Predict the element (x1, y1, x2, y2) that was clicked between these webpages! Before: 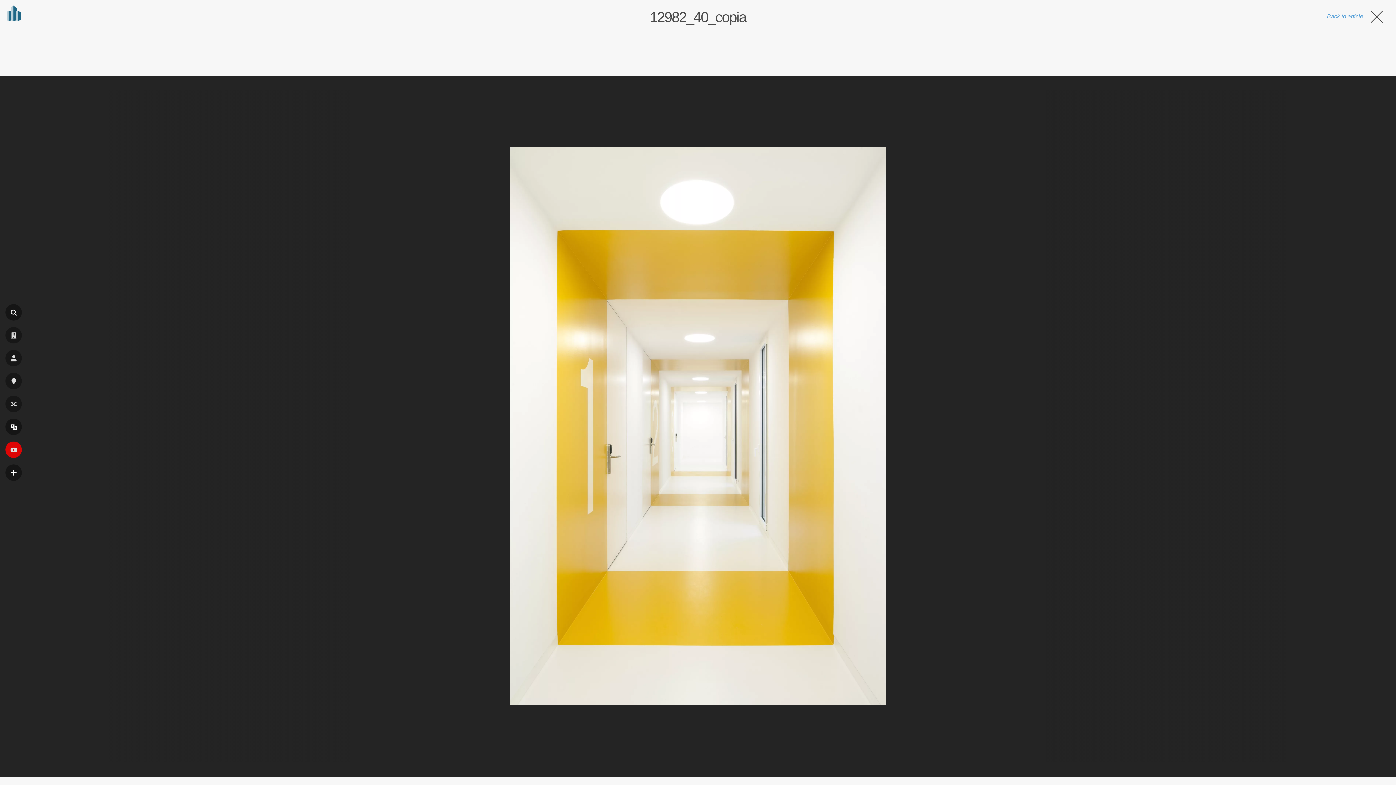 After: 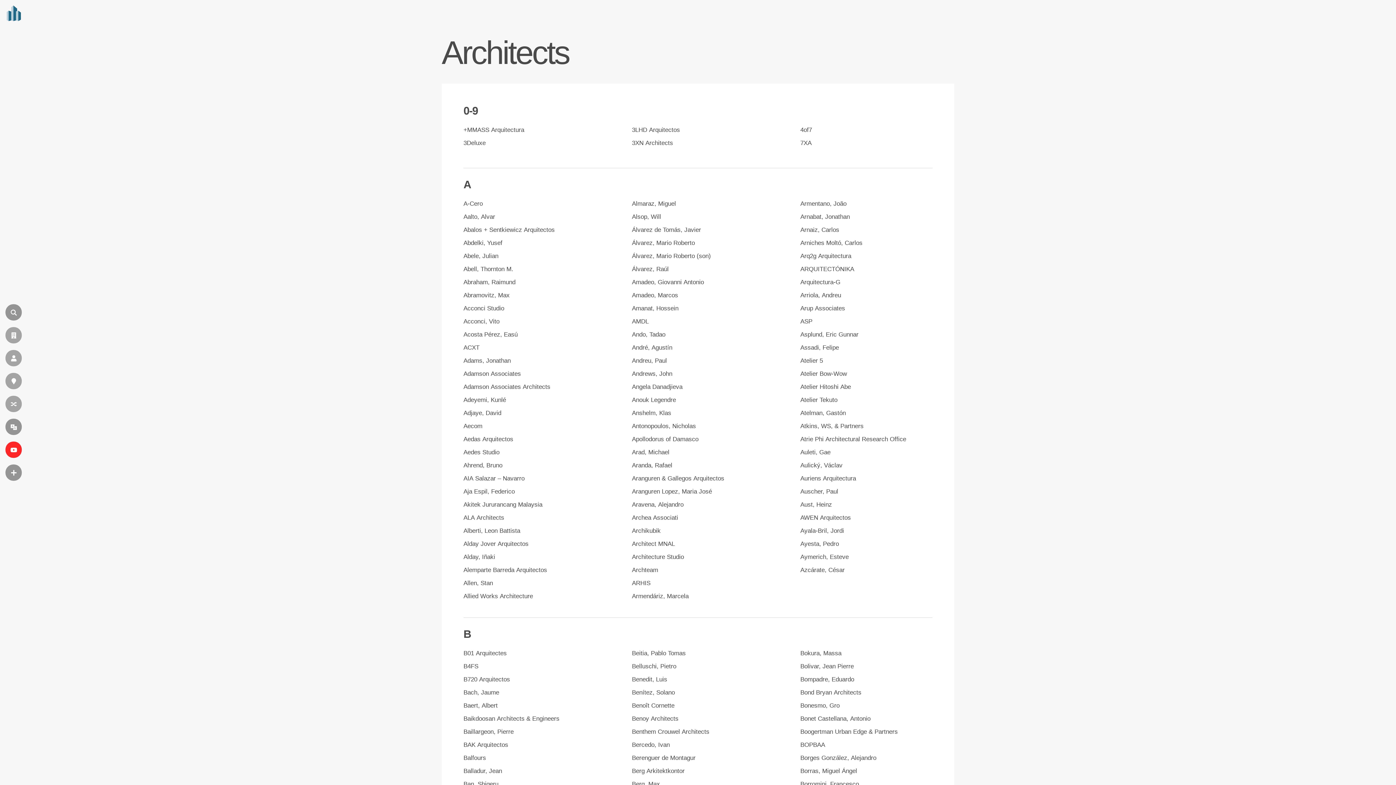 Action: label: ARCHITECTS bbox: (5, 350, 21, 366)